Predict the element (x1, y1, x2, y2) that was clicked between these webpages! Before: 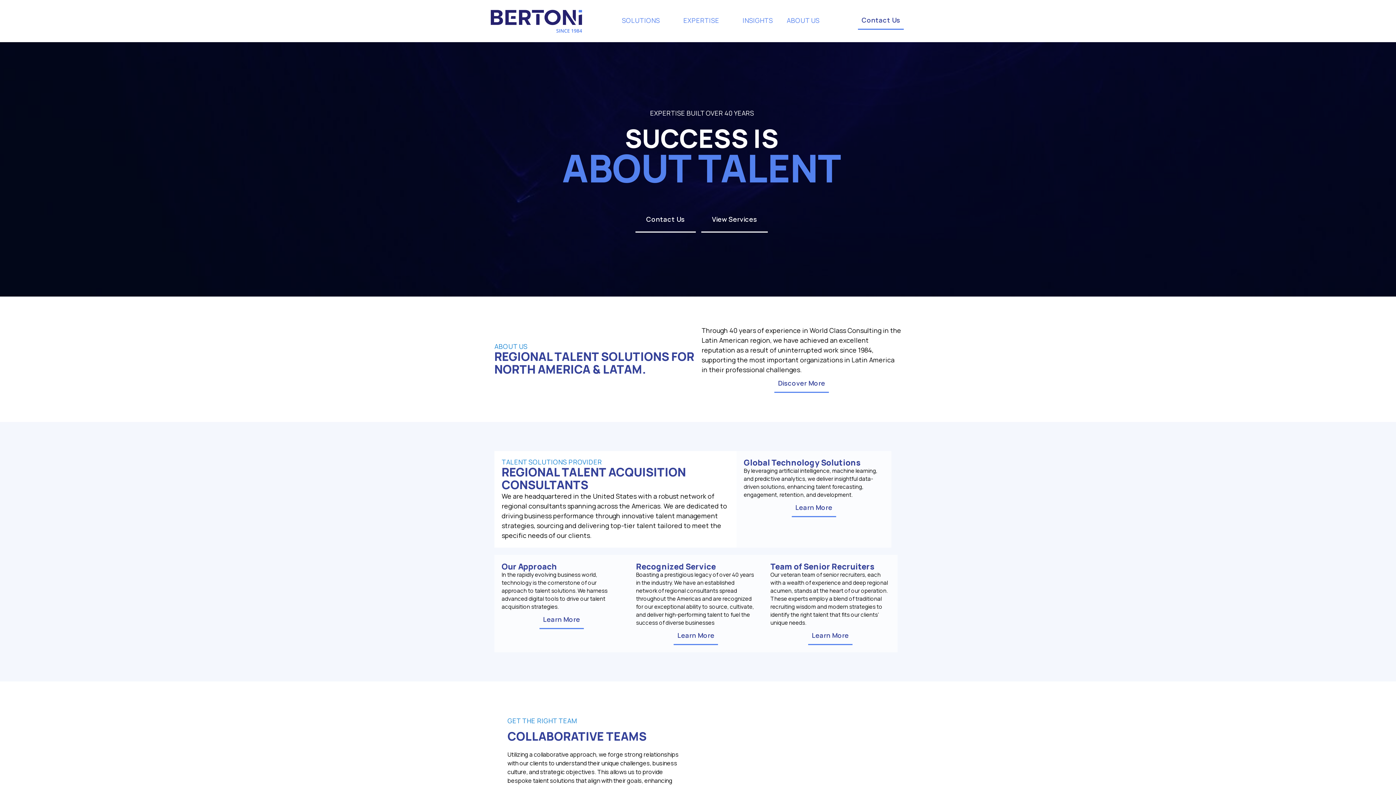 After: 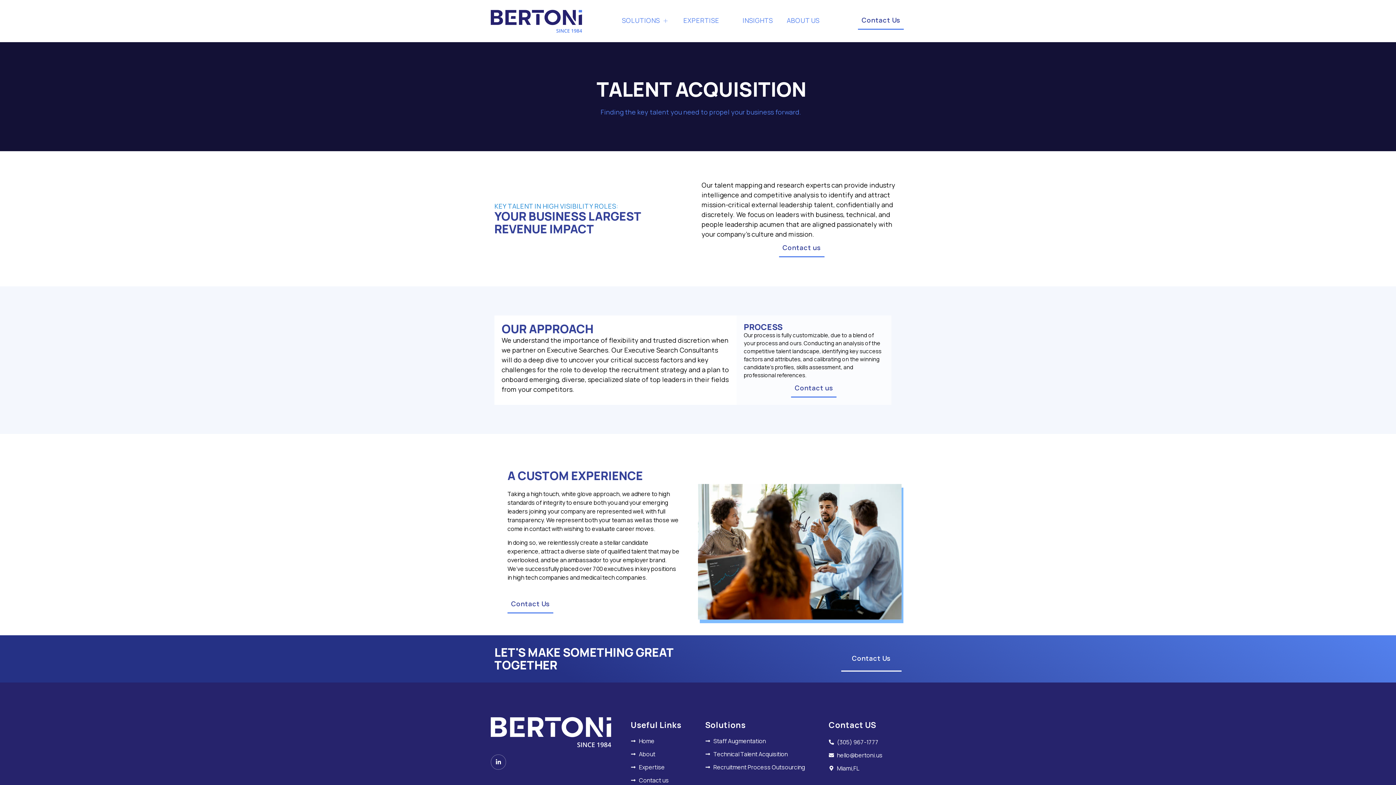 Action: label: Learn More bbox: (673, 627, 718, 645)